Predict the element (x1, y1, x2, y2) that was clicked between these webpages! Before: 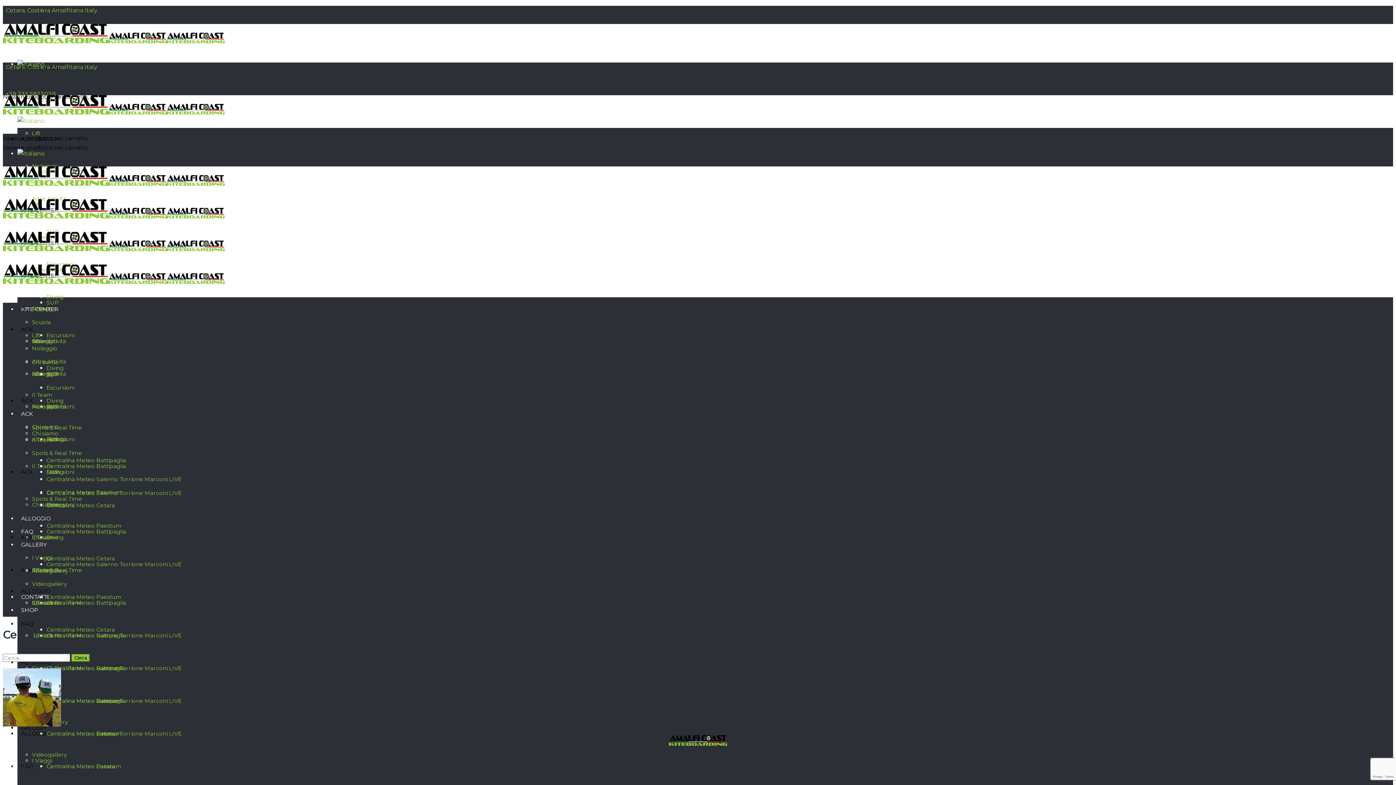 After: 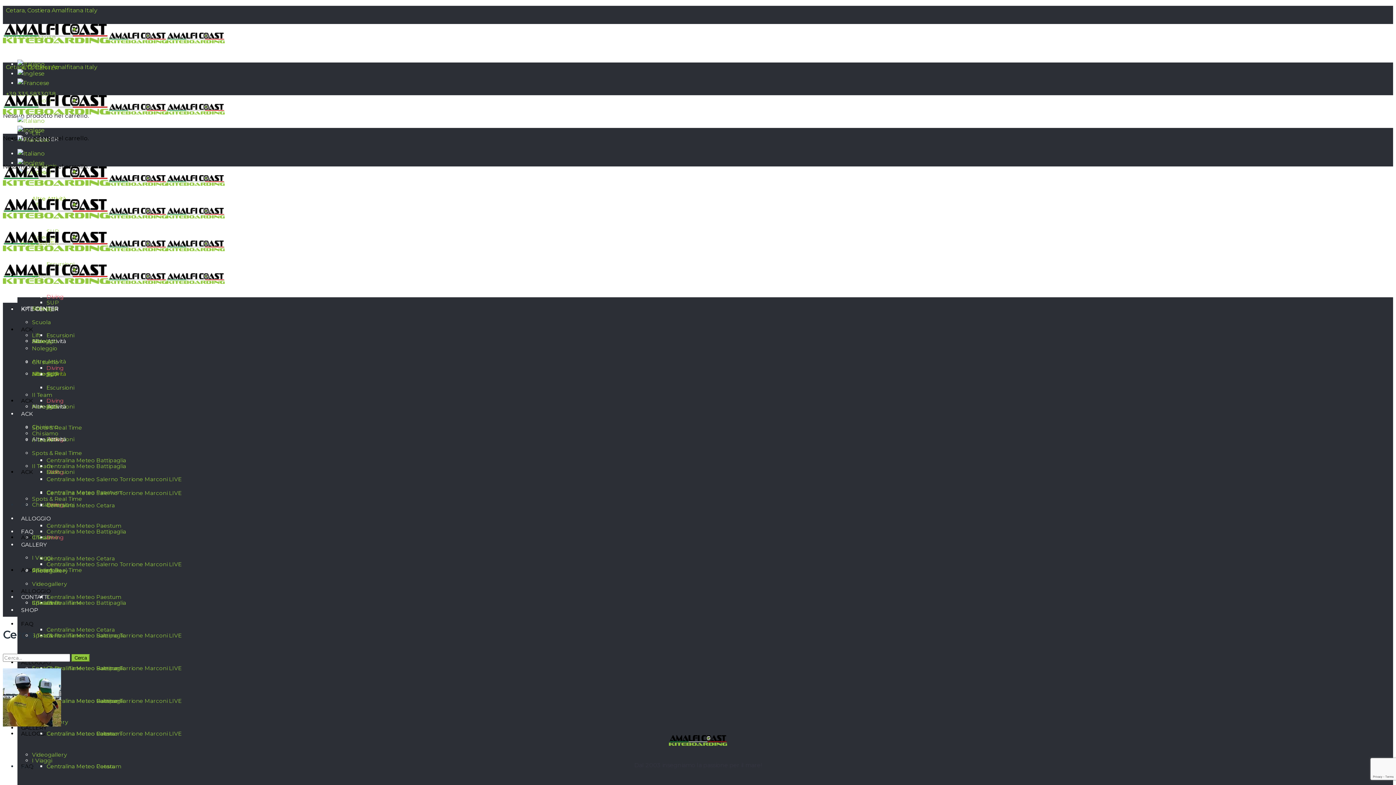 Action: label: Diving bbox: (46, 534, 63, 541)